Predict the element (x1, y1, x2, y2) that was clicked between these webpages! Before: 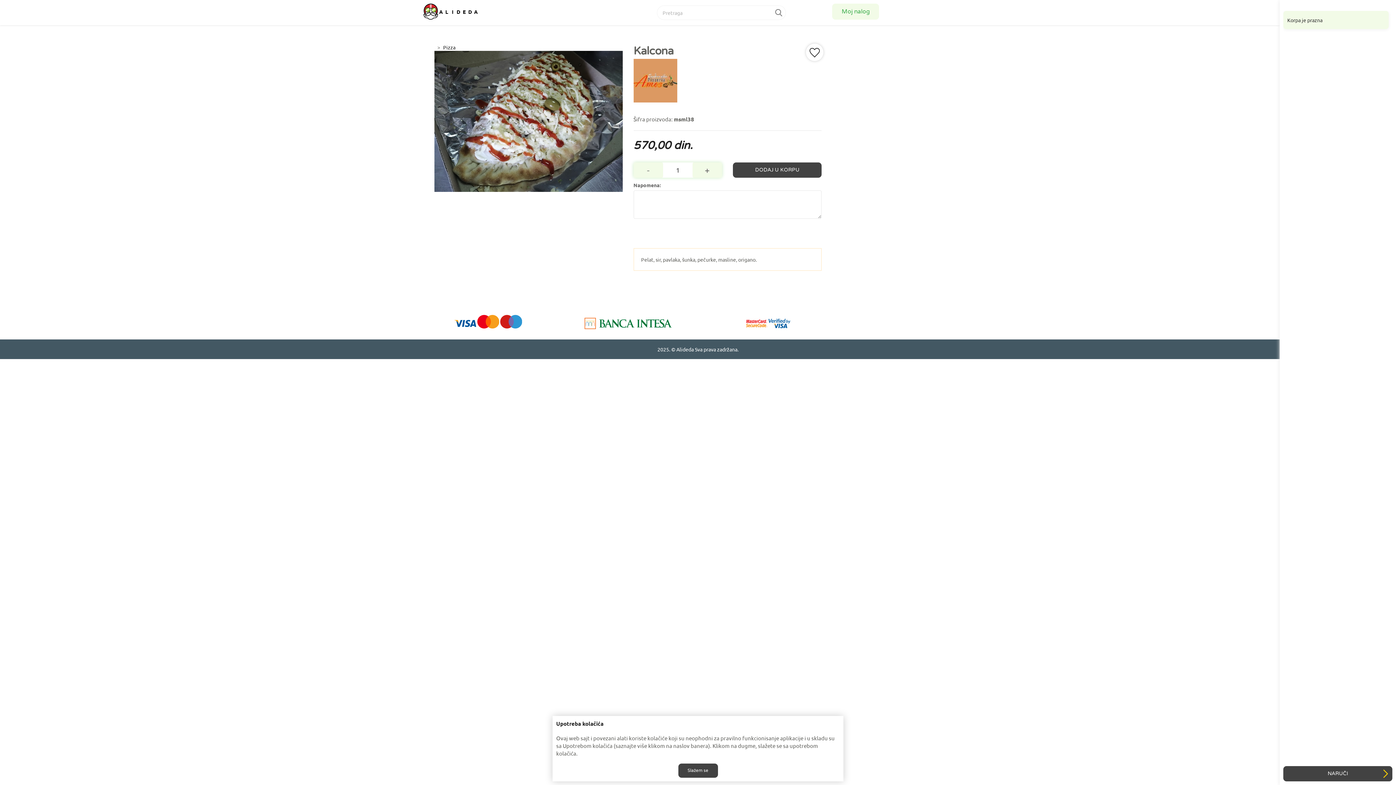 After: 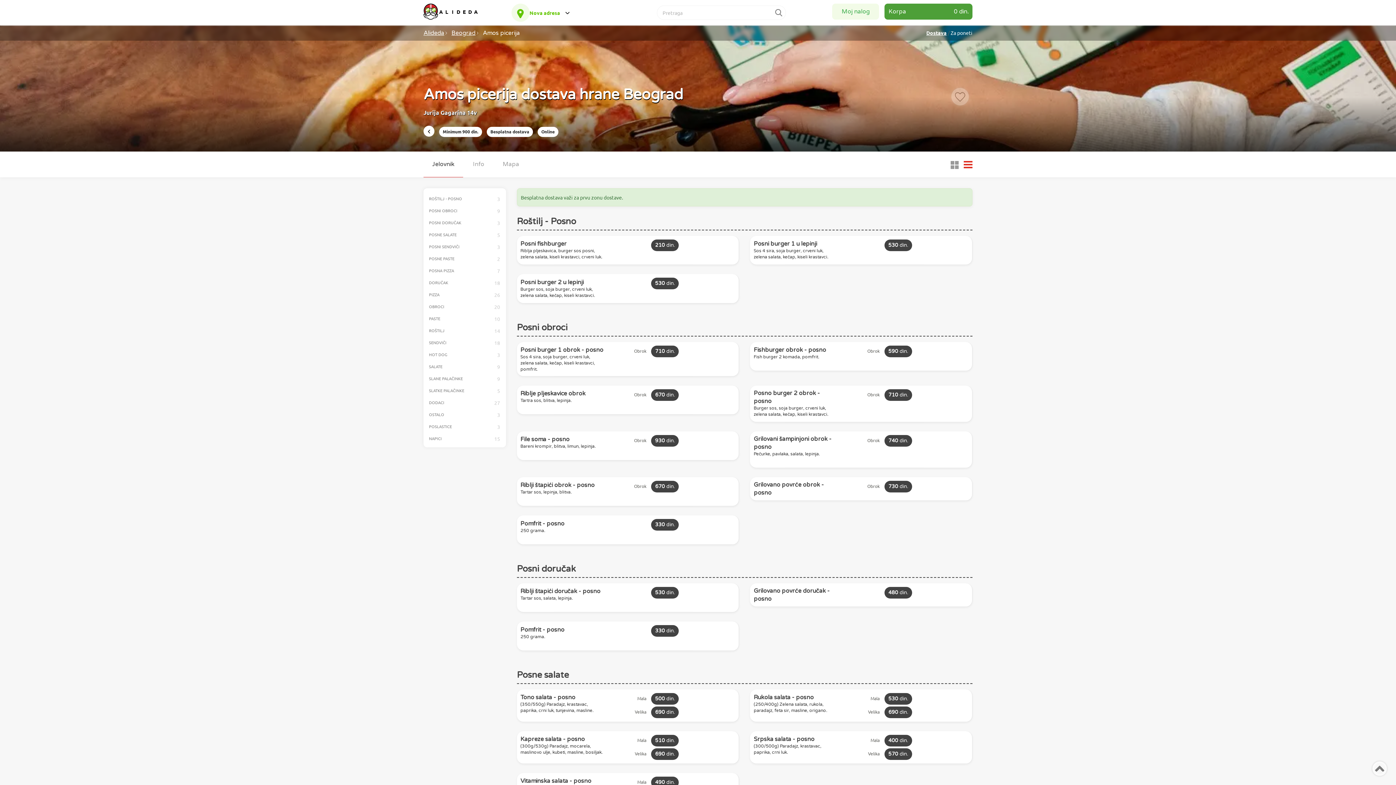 Action: bbox: (633, 78, 680, 84)